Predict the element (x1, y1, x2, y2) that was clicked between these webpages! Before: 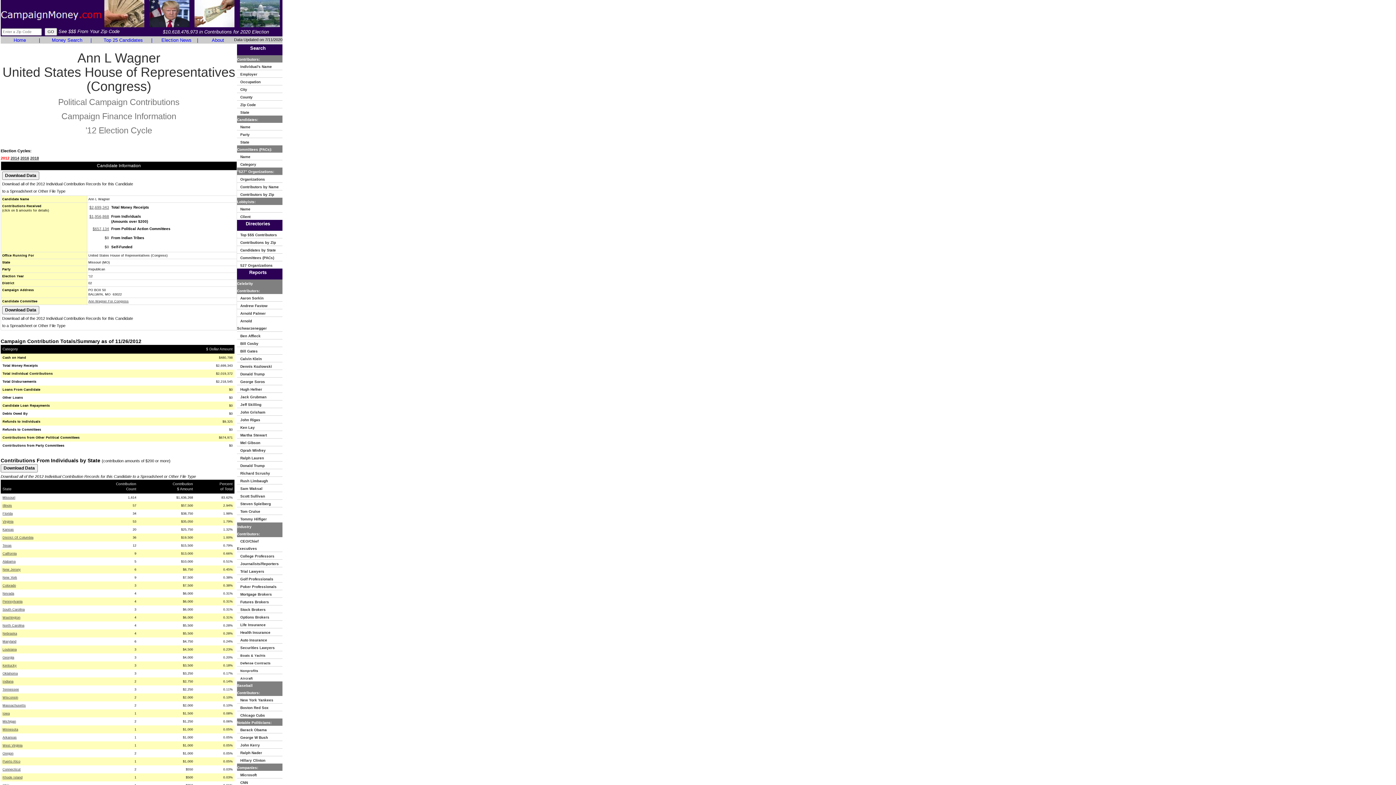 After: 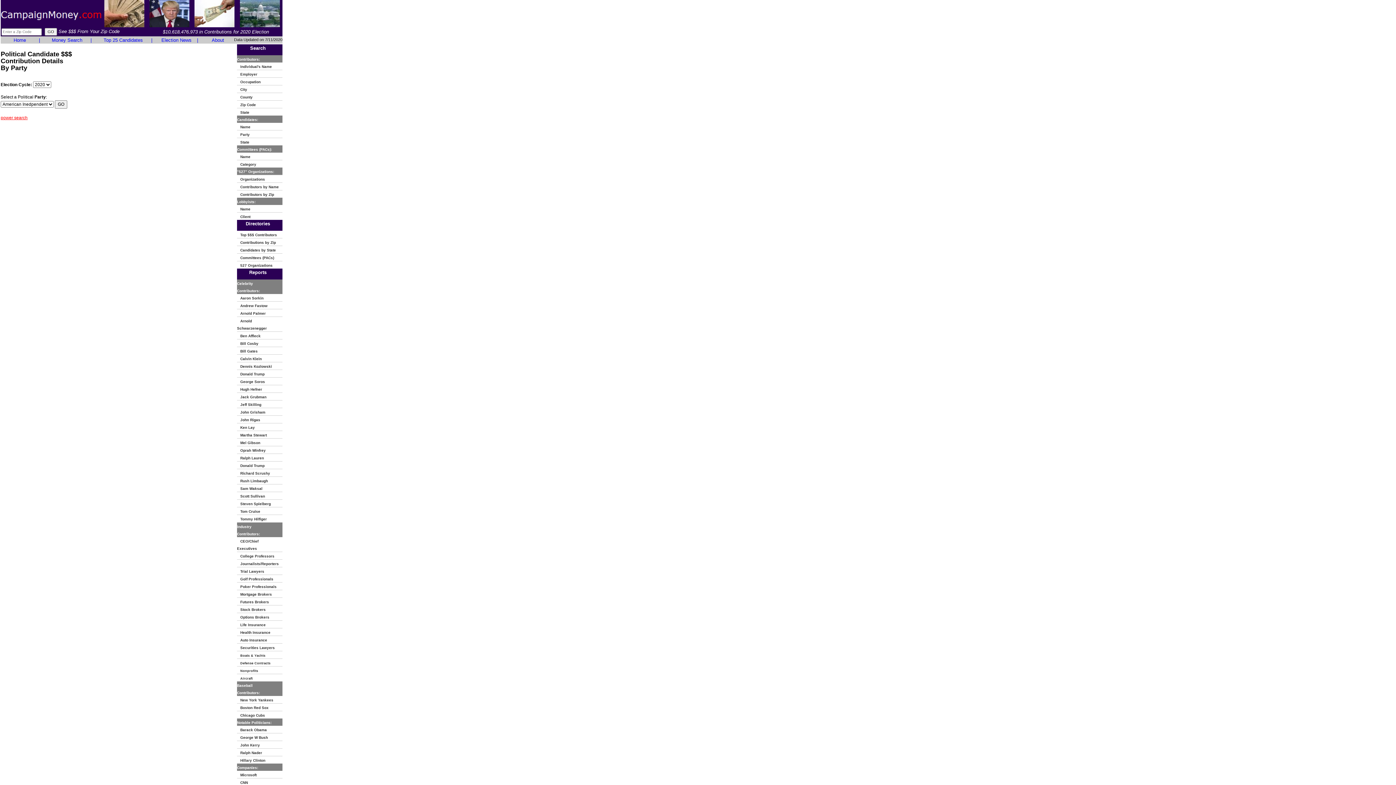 Action: label:    Party bbox: (237, 131, 253, 137)